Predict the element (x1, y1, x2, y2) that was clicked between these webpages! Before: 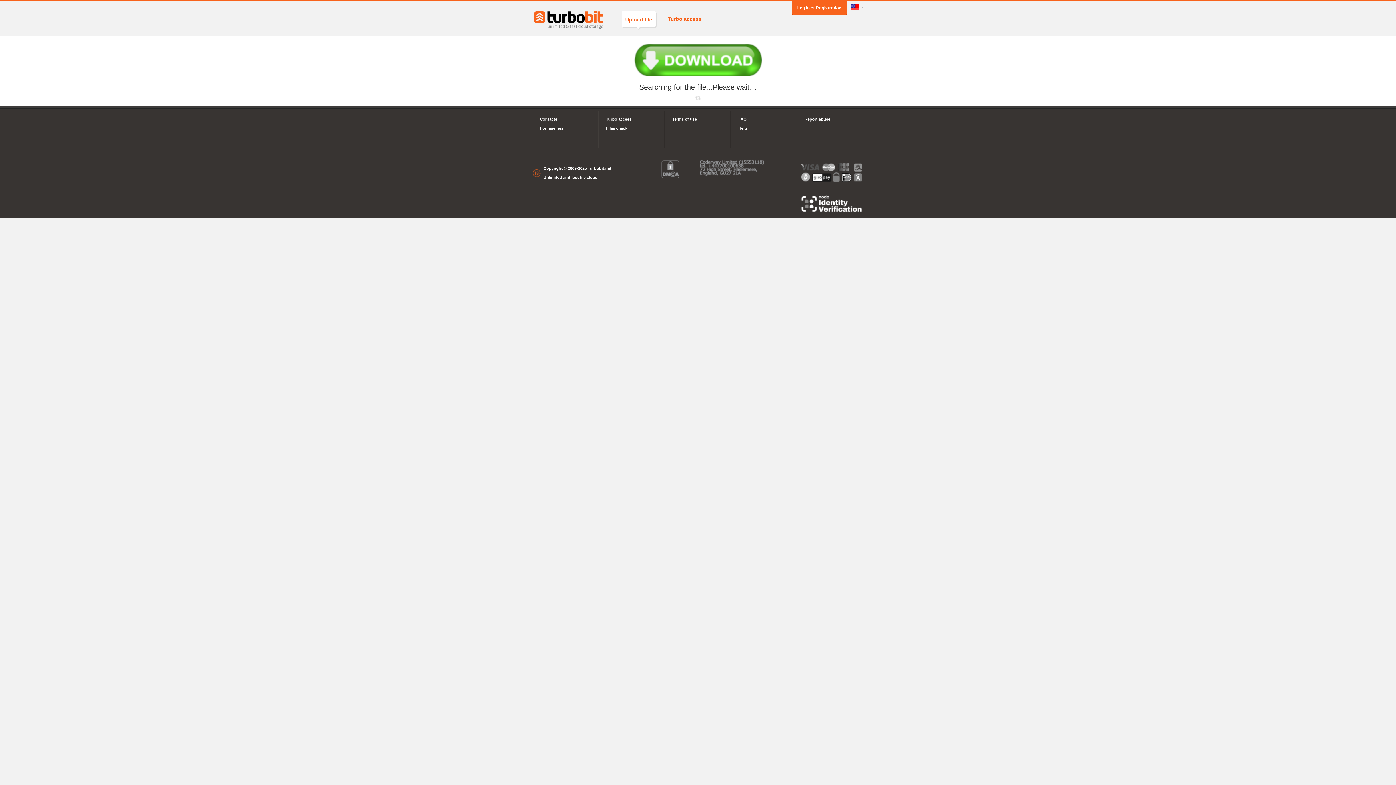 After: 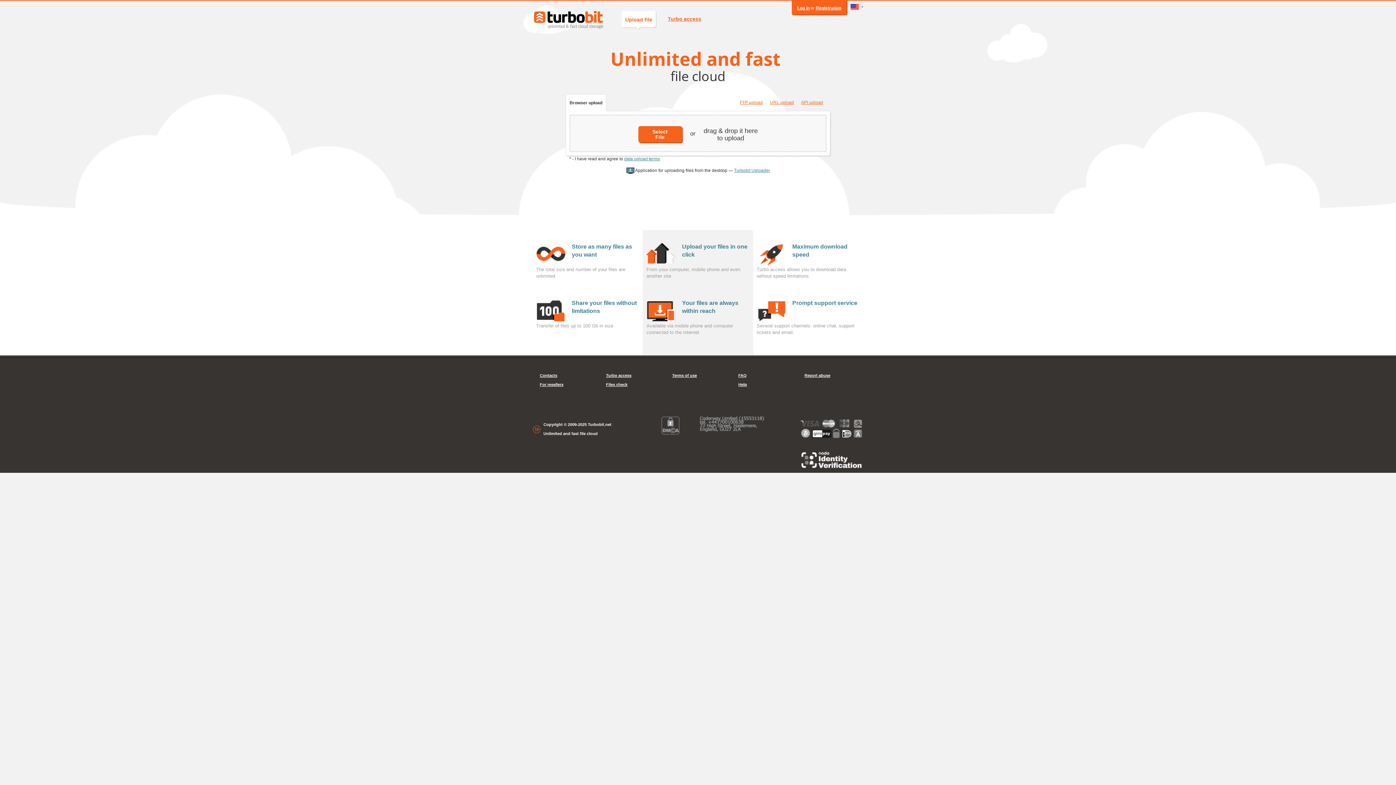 Action: bbox: (532, 9, 605, 29)